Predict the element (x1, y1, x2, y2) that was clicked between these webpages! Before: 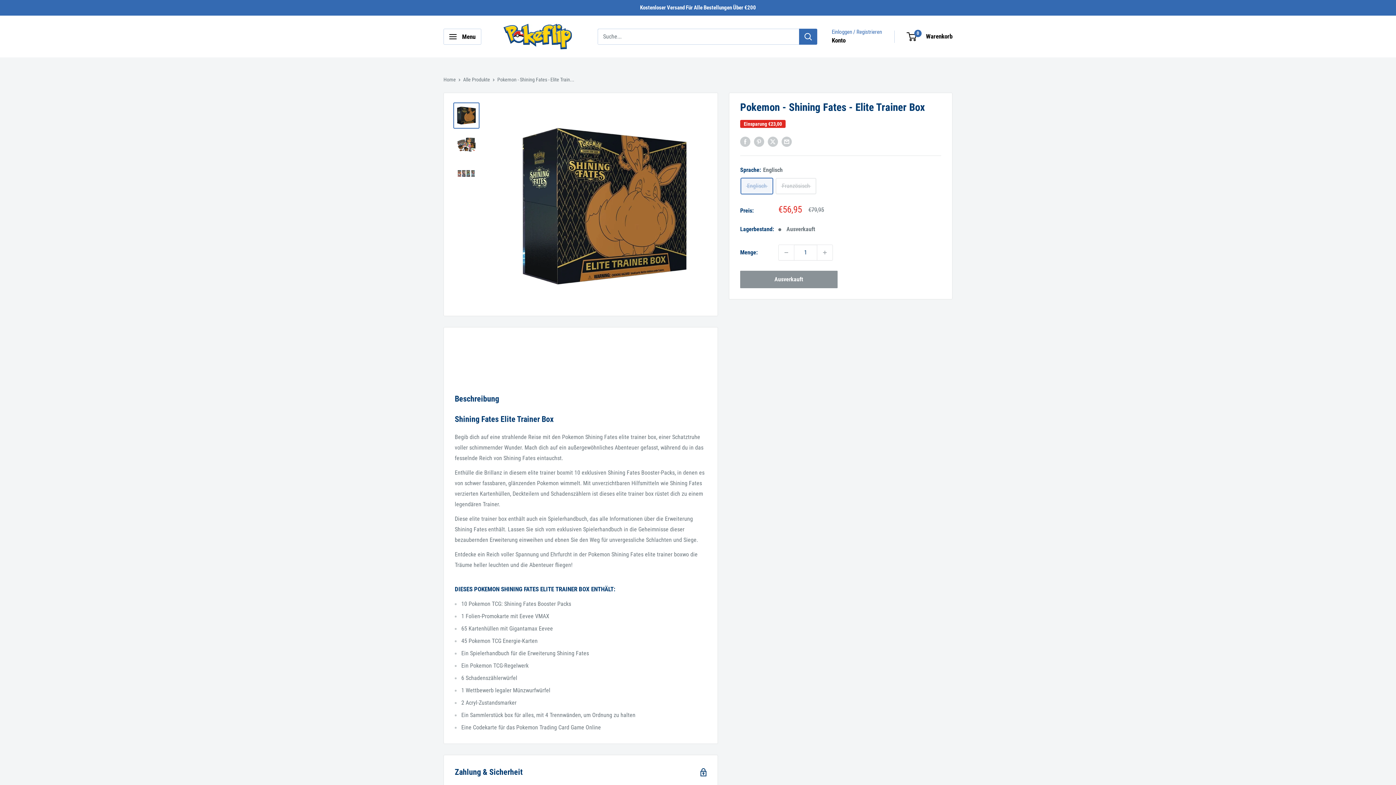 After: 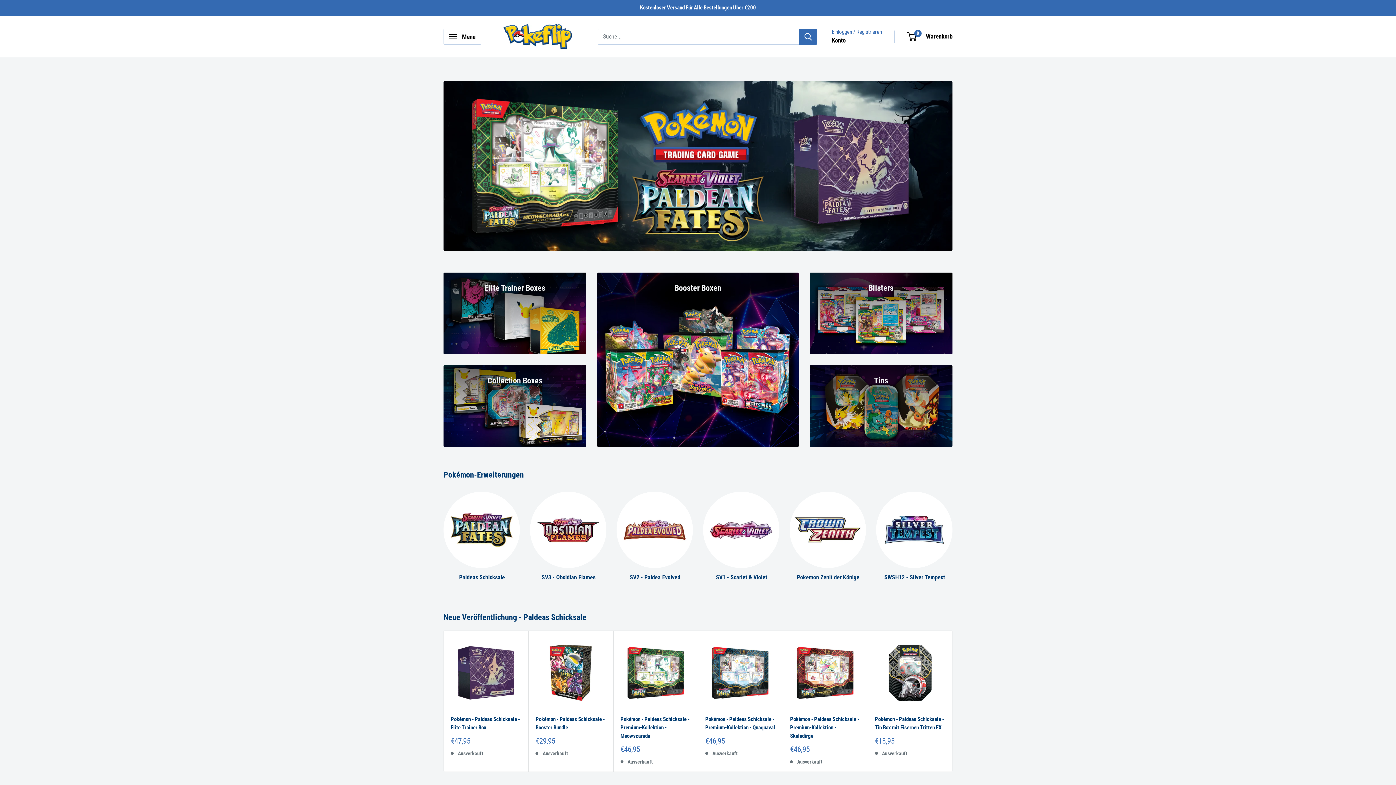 Action: bbox: (443, 76, 456, 82) label: Home